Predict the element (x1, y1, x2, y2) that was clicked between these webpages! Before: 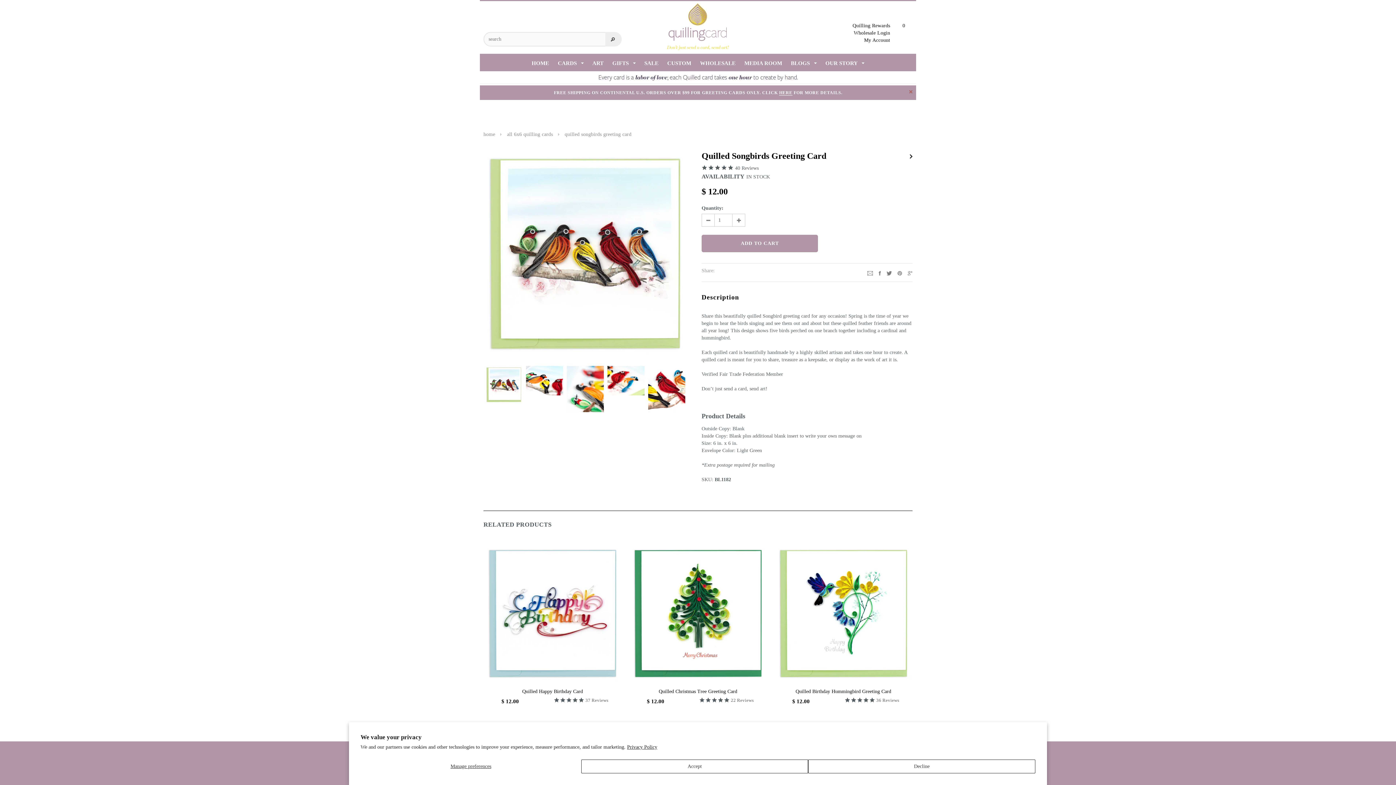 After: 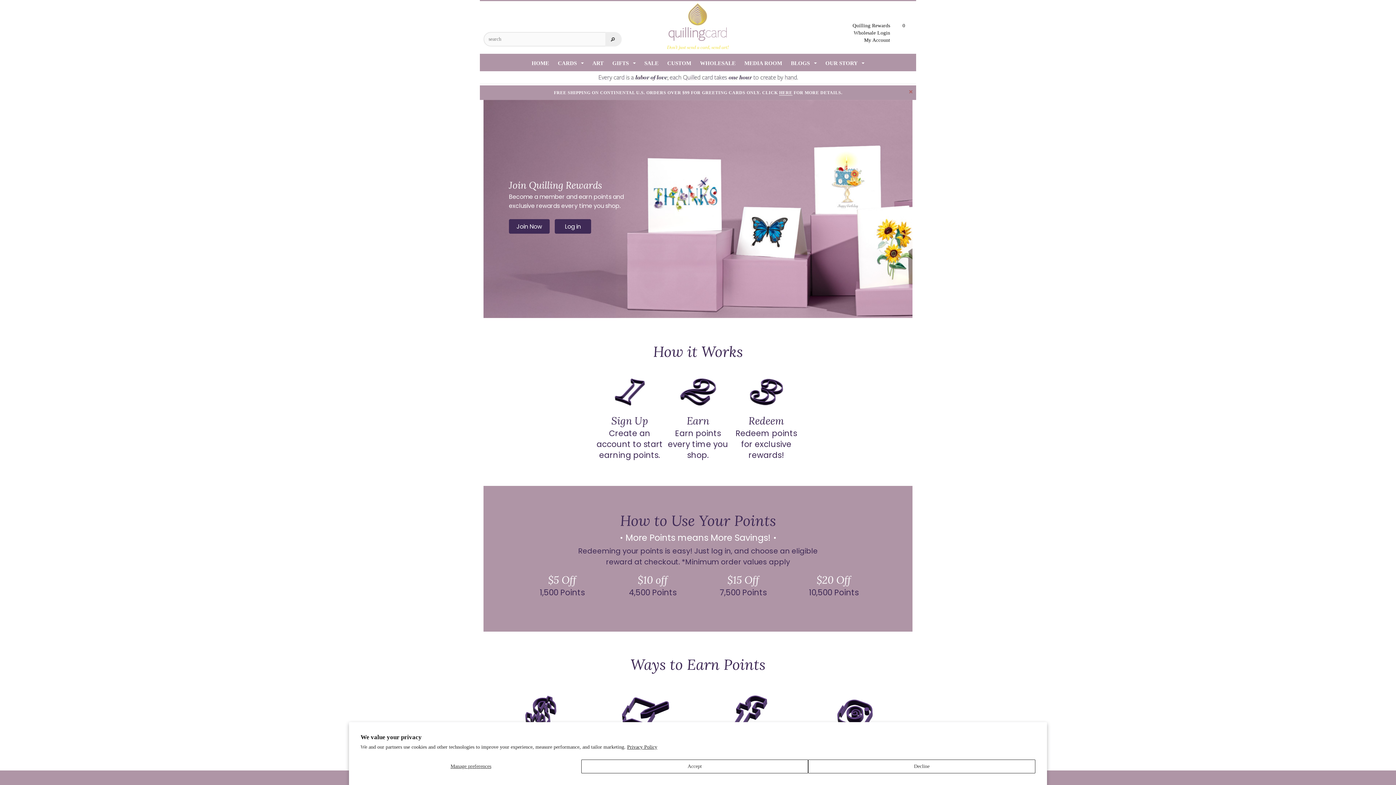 Action: label: Quilling Rewards bbox: (852, 23, 890, 28)